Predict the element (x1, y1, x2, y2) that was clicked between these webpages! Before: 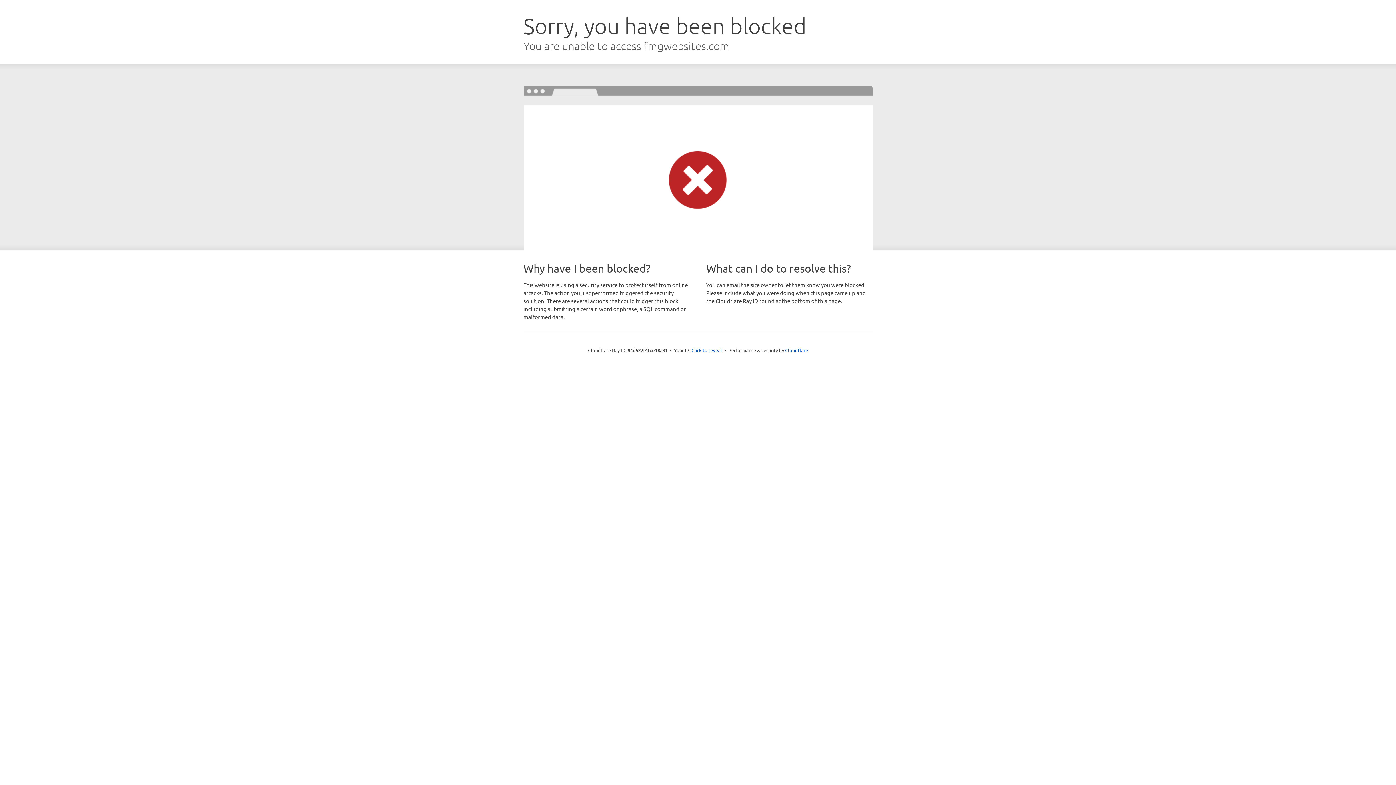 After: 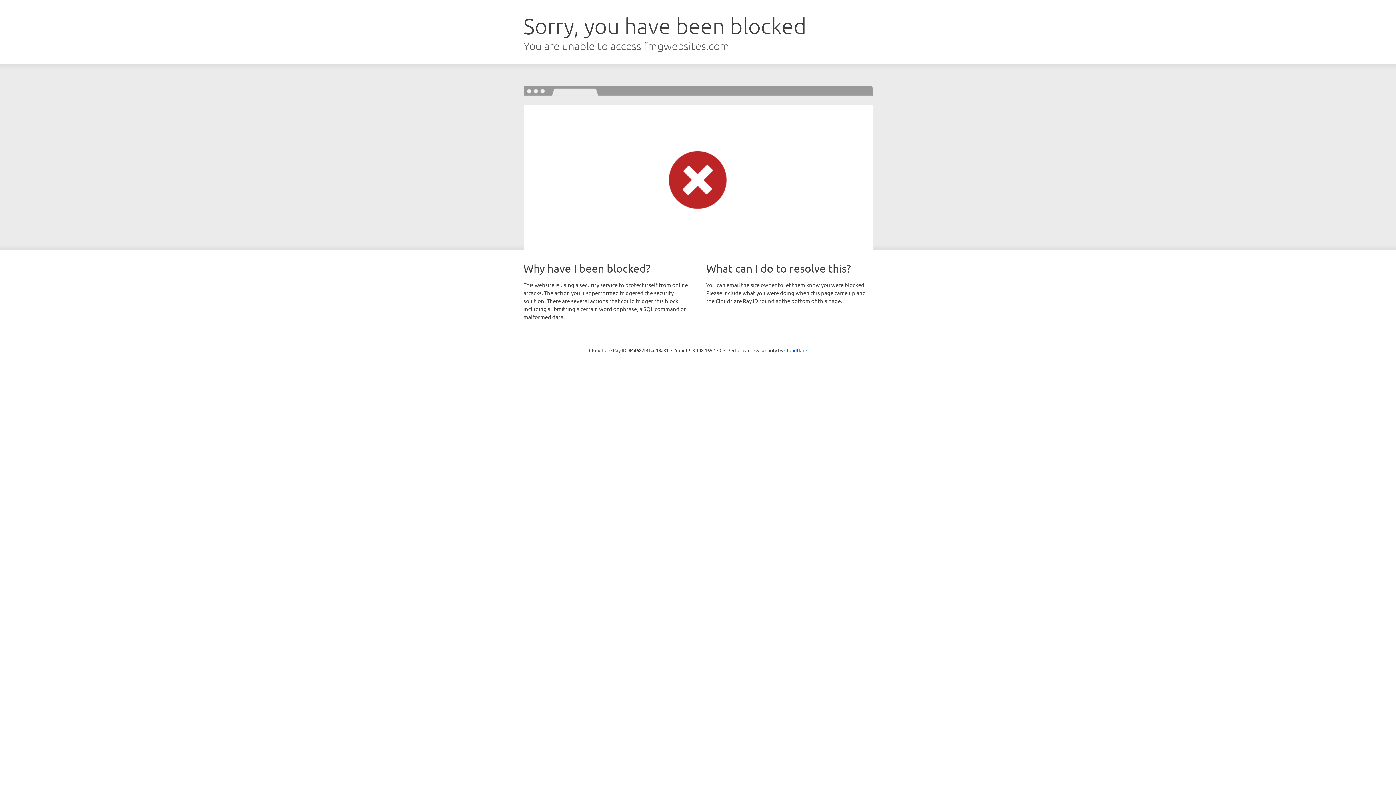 Action: bbox: (691, 346, 722, 353) label: Click to reveal